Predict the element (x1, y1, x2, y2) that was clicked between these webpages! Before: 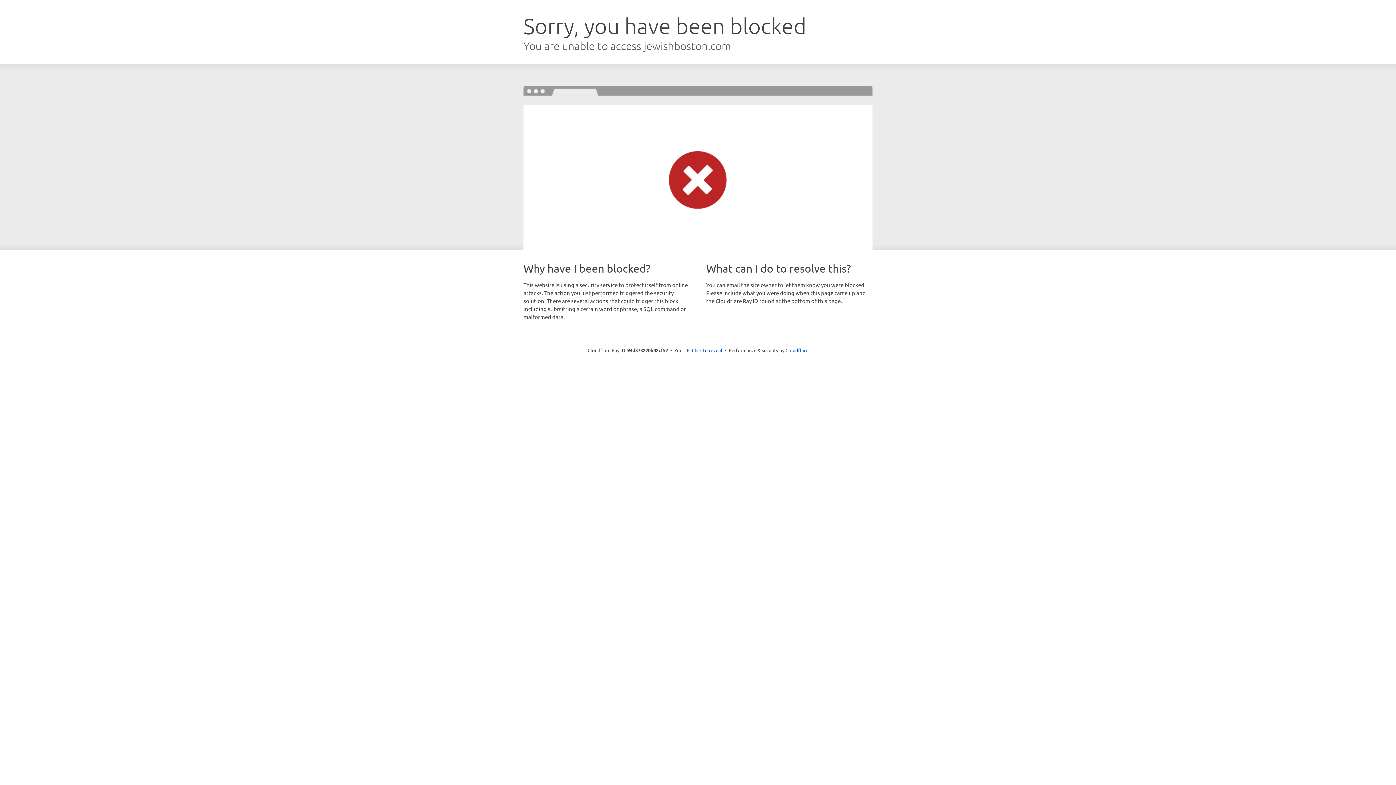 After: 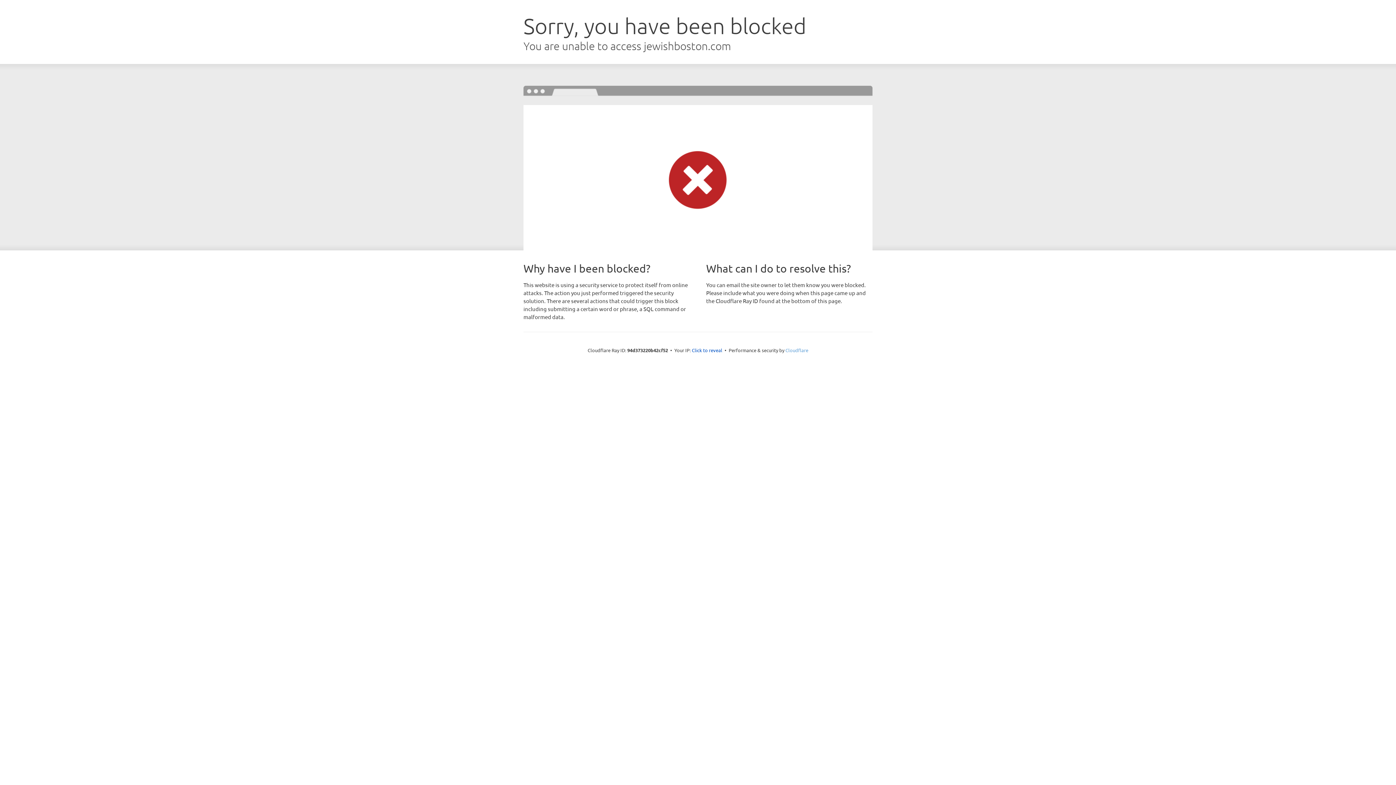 Action: label: Cloudflare bbox: (785, 347, 808, 353)